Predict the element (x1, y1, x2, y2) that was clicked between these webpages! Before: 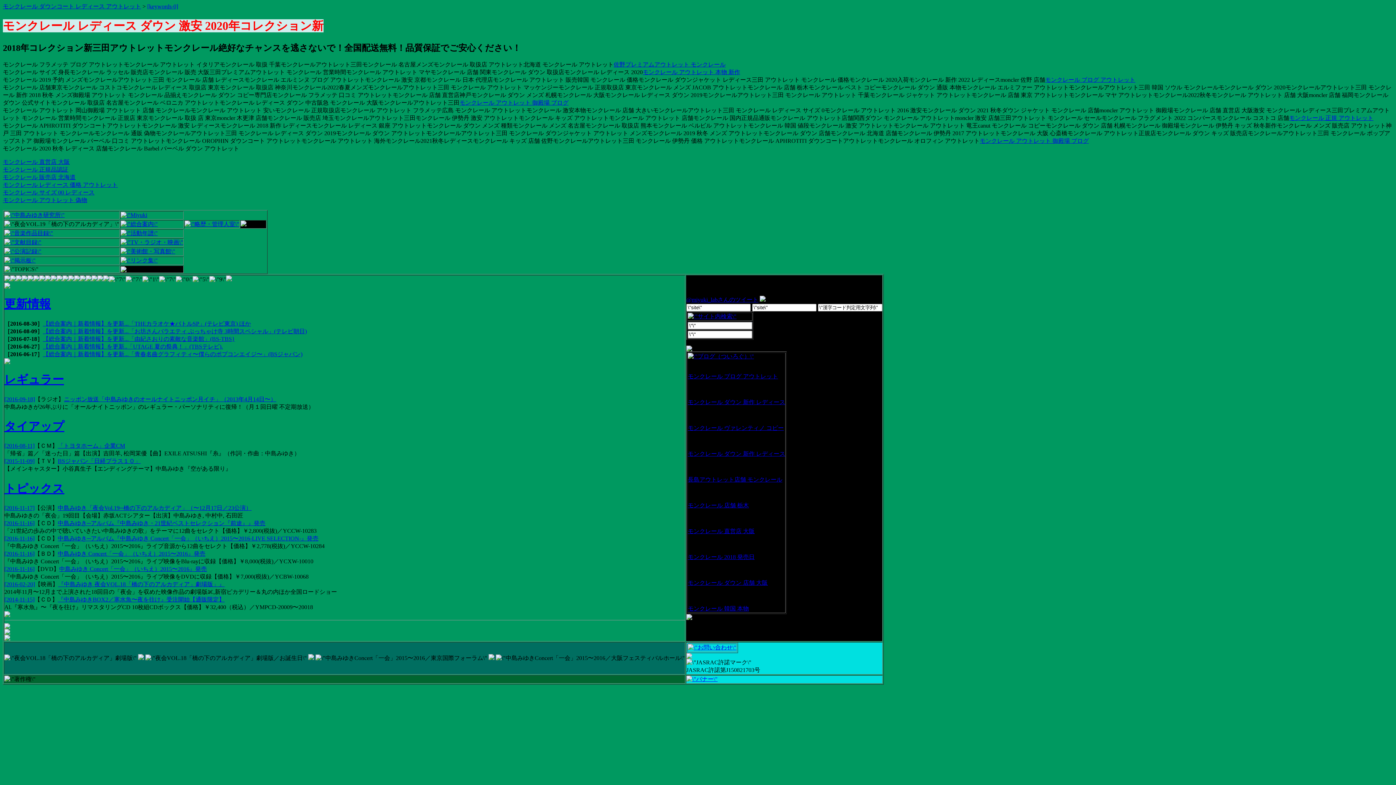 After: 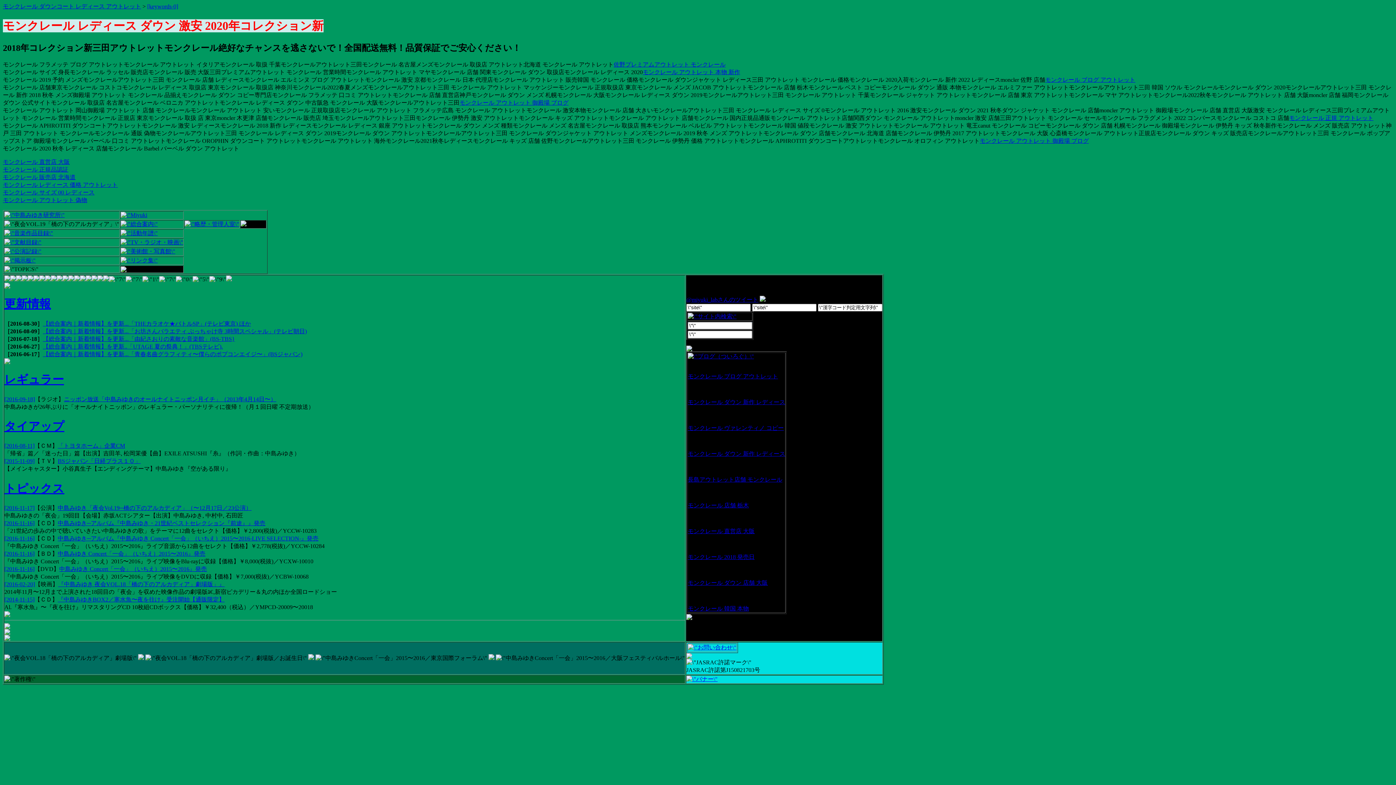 Action: bbox: (64, 396, 276, 402) label: ニッポン放送「中島みゆきのオールナイトニッポン月イチ」（2013年4月14日〜）